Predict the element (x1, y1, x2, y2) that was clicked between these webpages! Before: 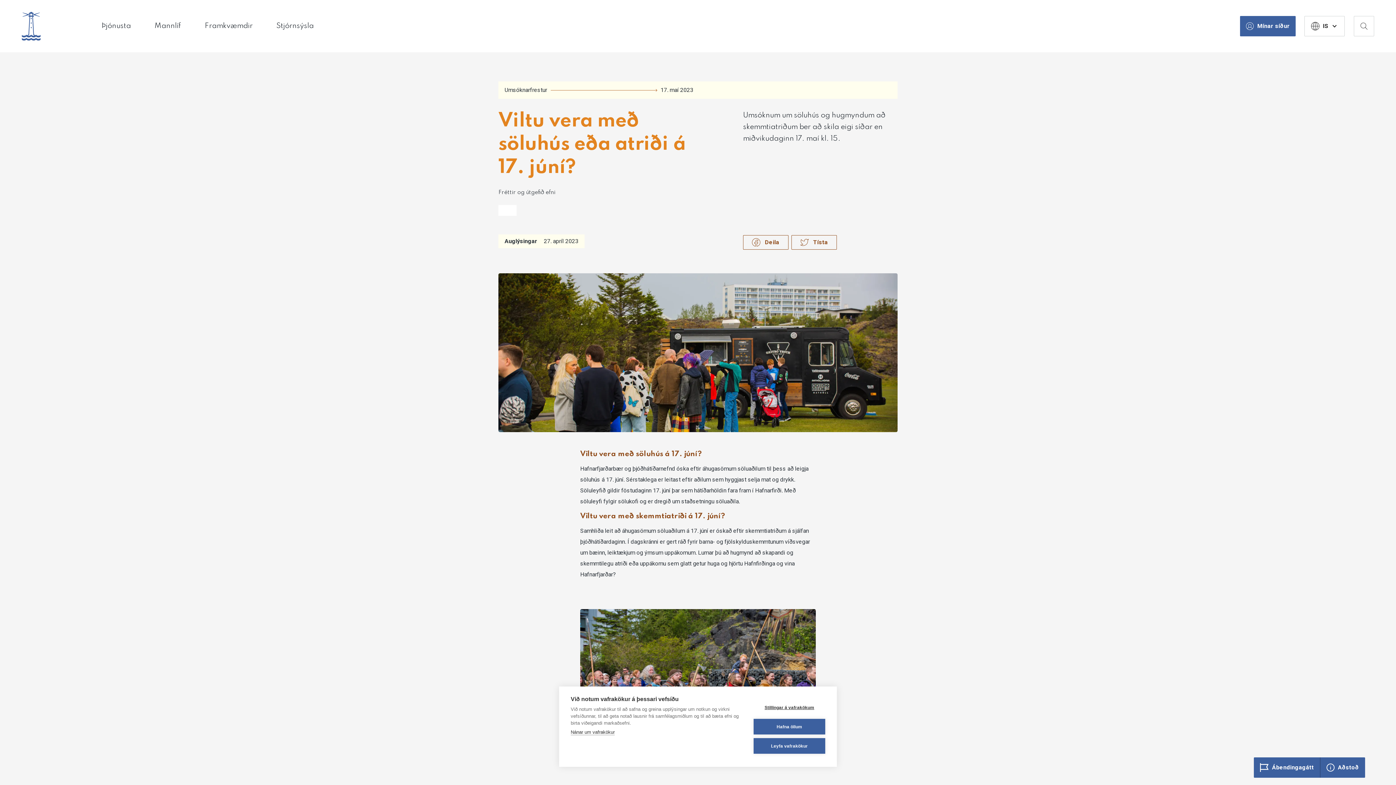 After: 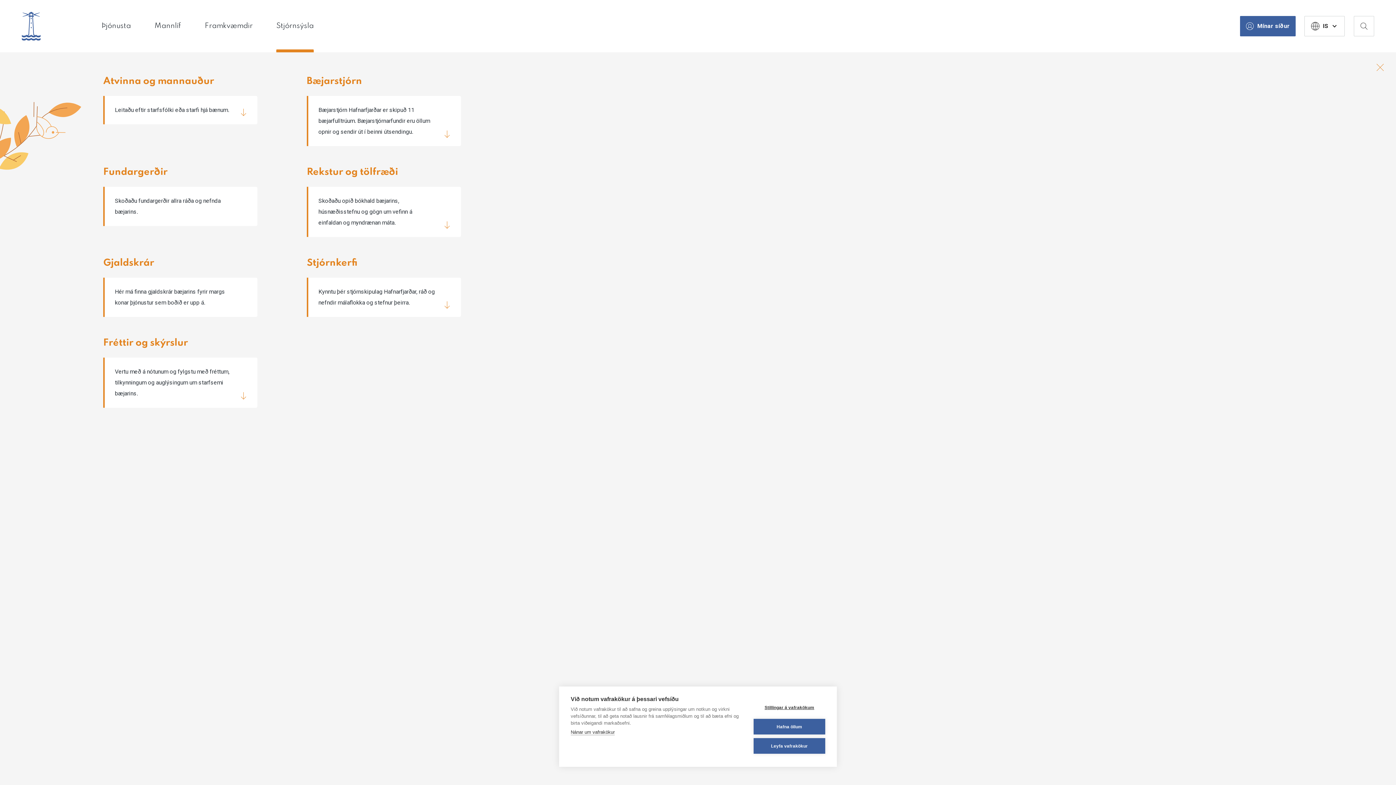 Action: label: Stjórnsýsla bbox: (276, 0, 313, 52)